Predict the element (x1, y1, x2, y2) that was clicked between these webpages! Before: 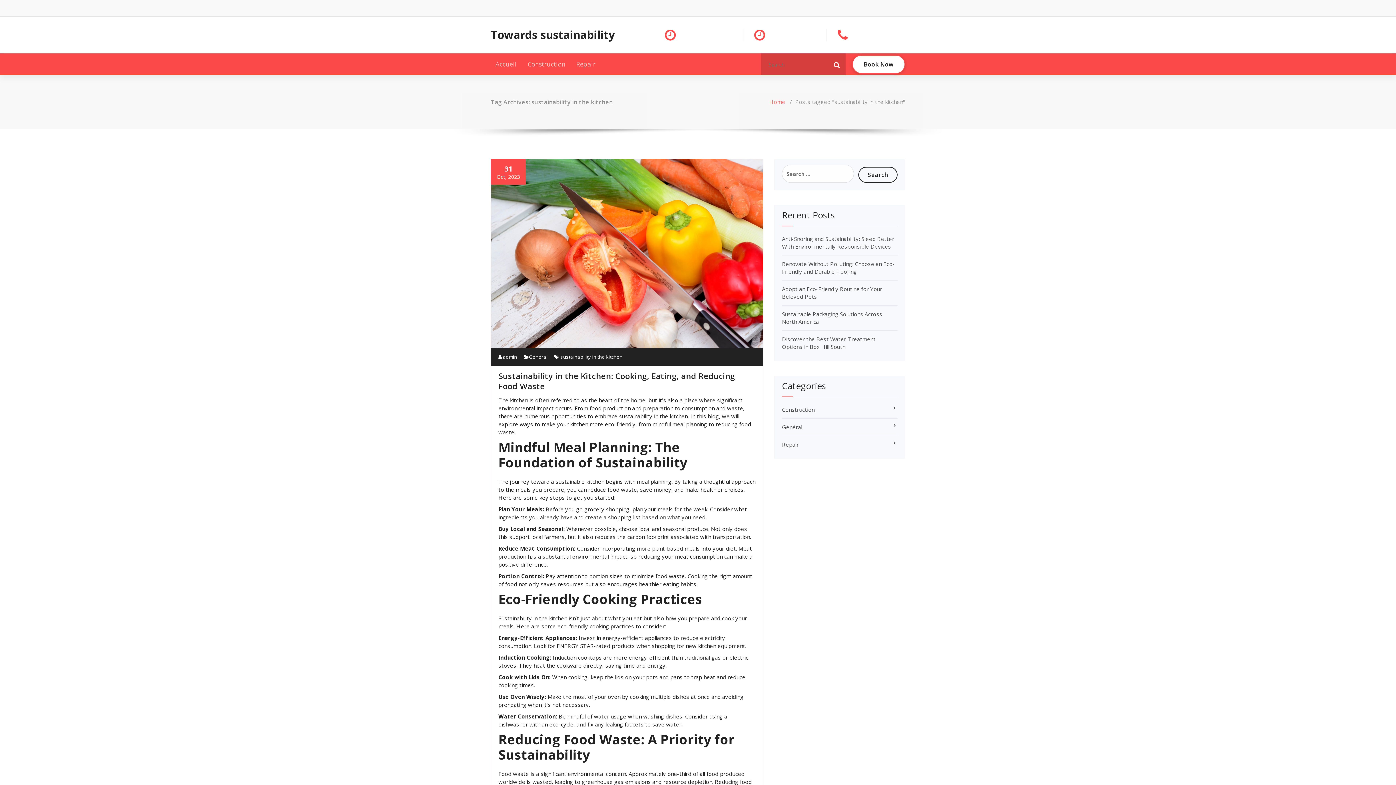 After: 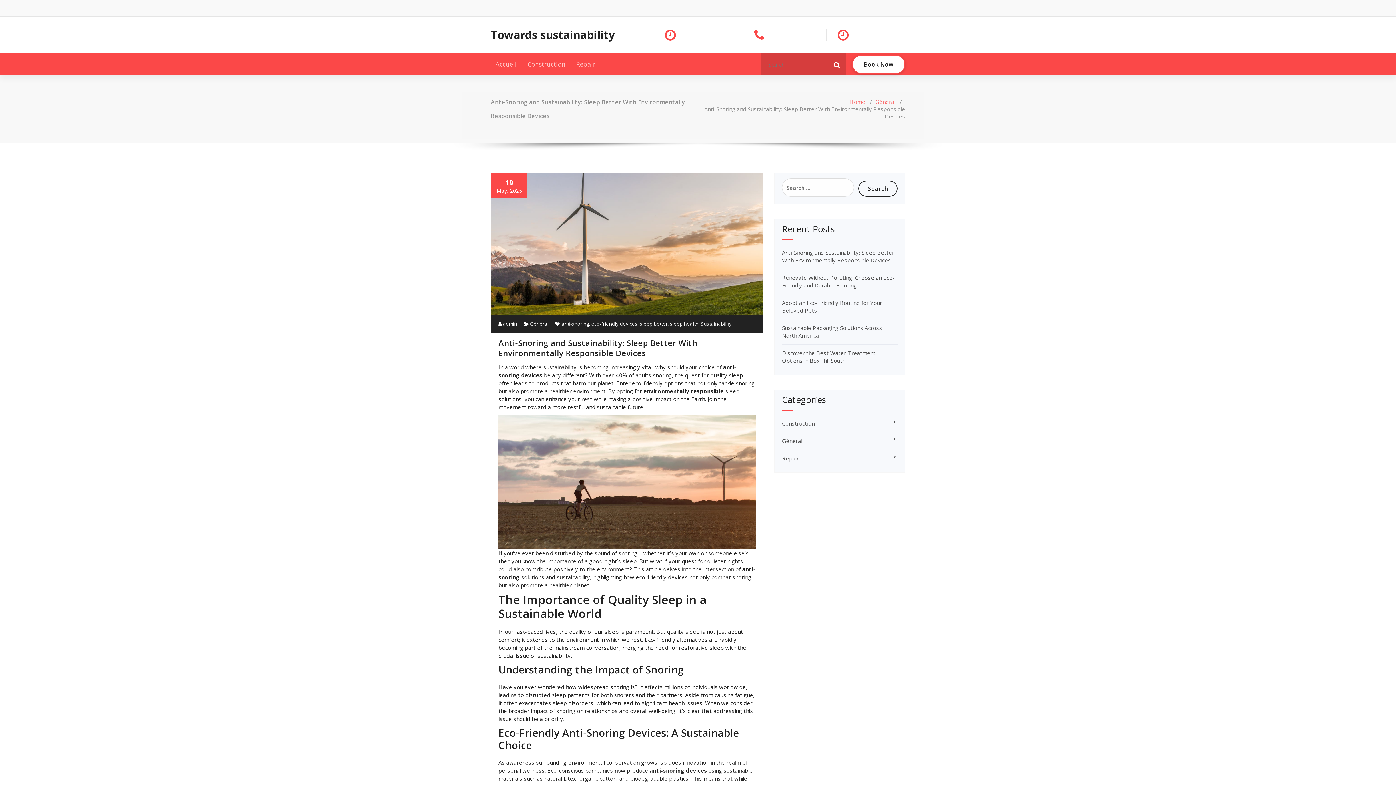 Action: label: Anti-Snoring and Sustainability: Sleep Better With Environmentally Responsible Devices bbox: (782, 235, 894, 250)